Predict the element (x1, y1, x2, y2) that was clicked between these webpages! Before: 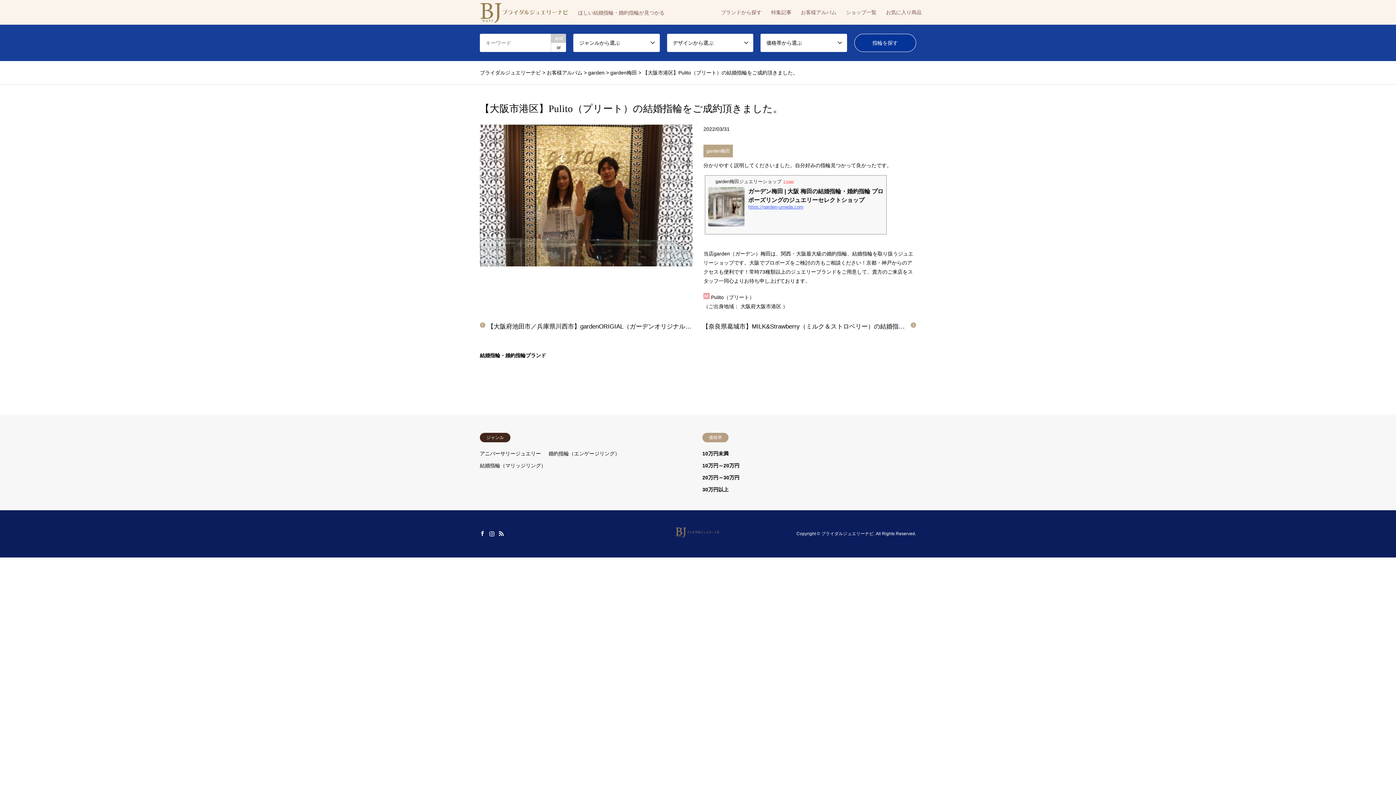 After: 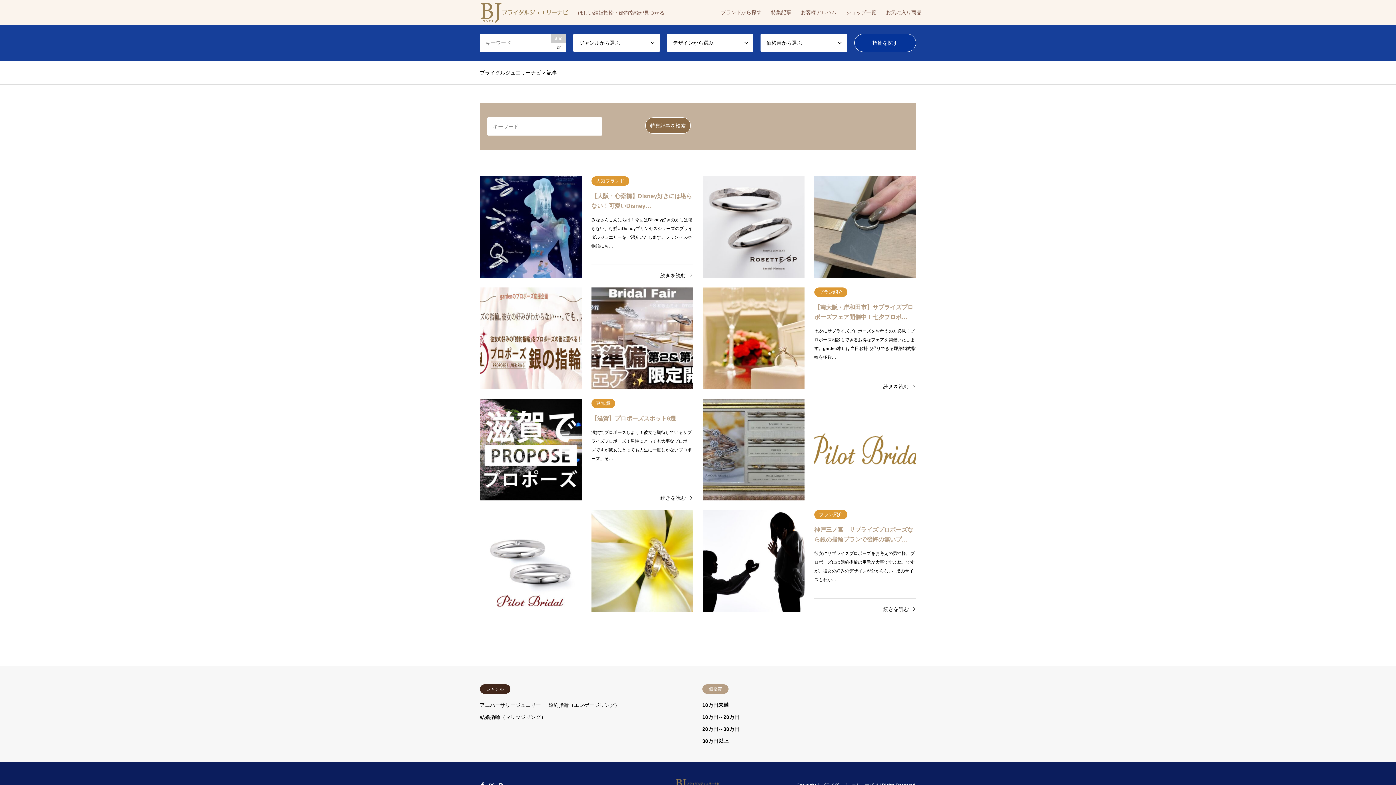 Action: label: 特集記事 bbox: (766, 0, 796, 24)